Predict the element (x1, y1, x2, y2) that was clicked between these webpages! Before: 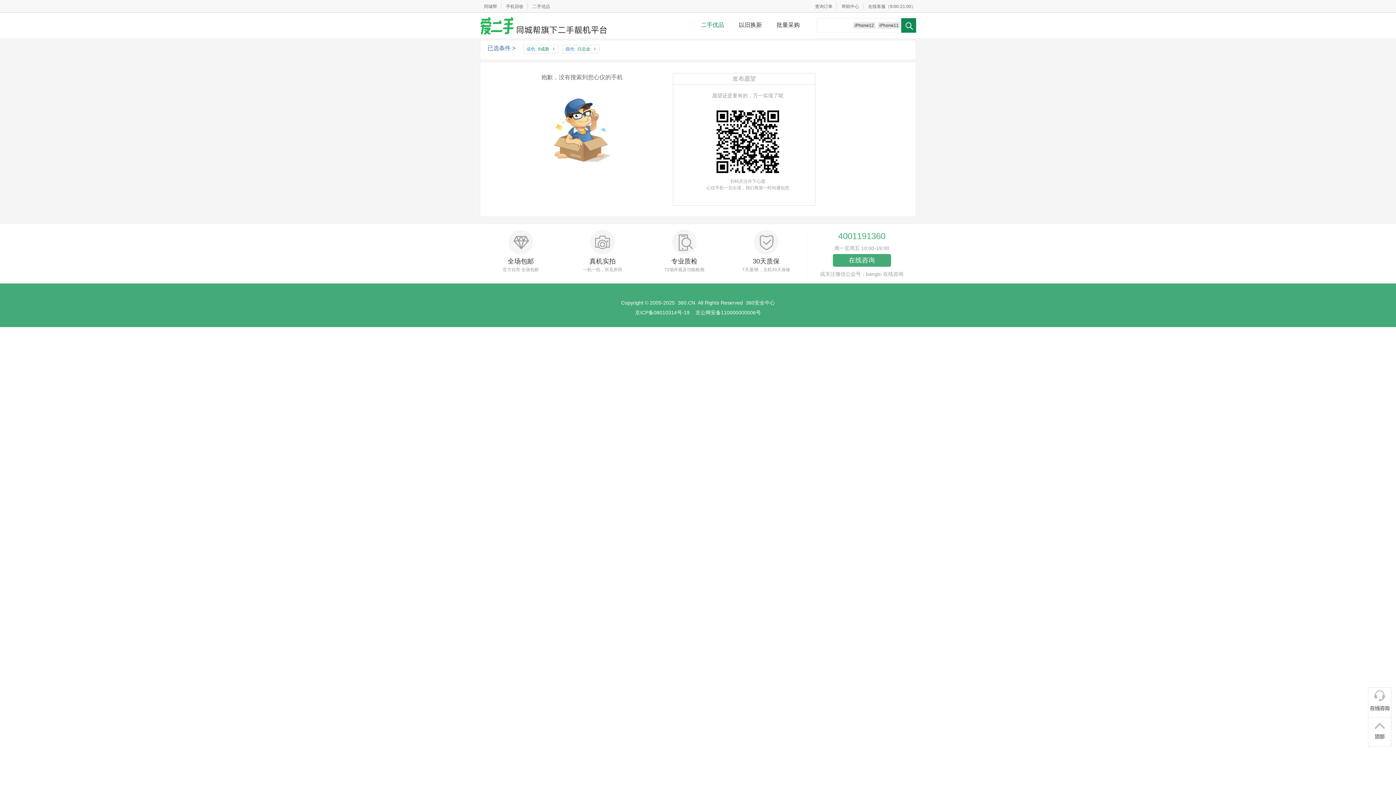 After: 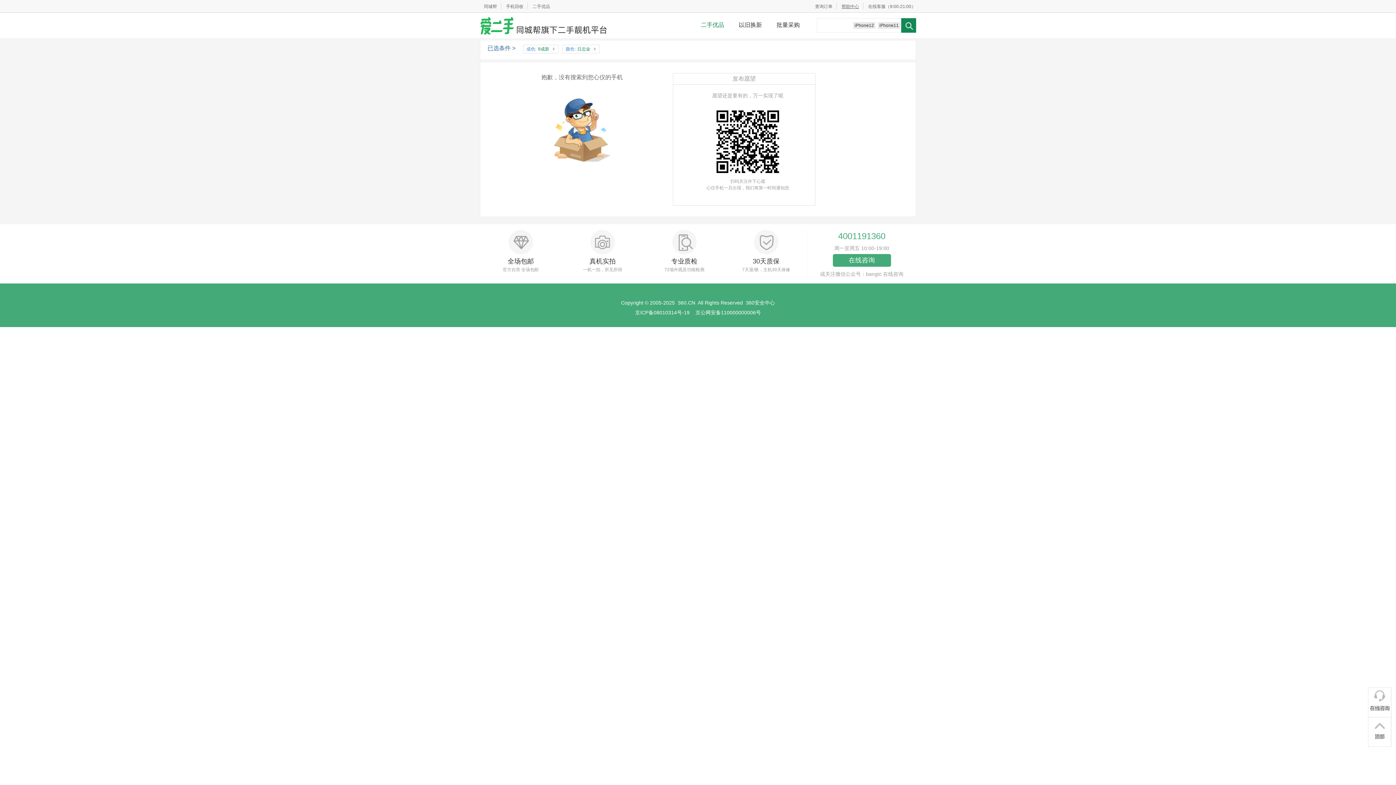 Action: bbox: (837, 4, 864, 9) label: 帮助中心